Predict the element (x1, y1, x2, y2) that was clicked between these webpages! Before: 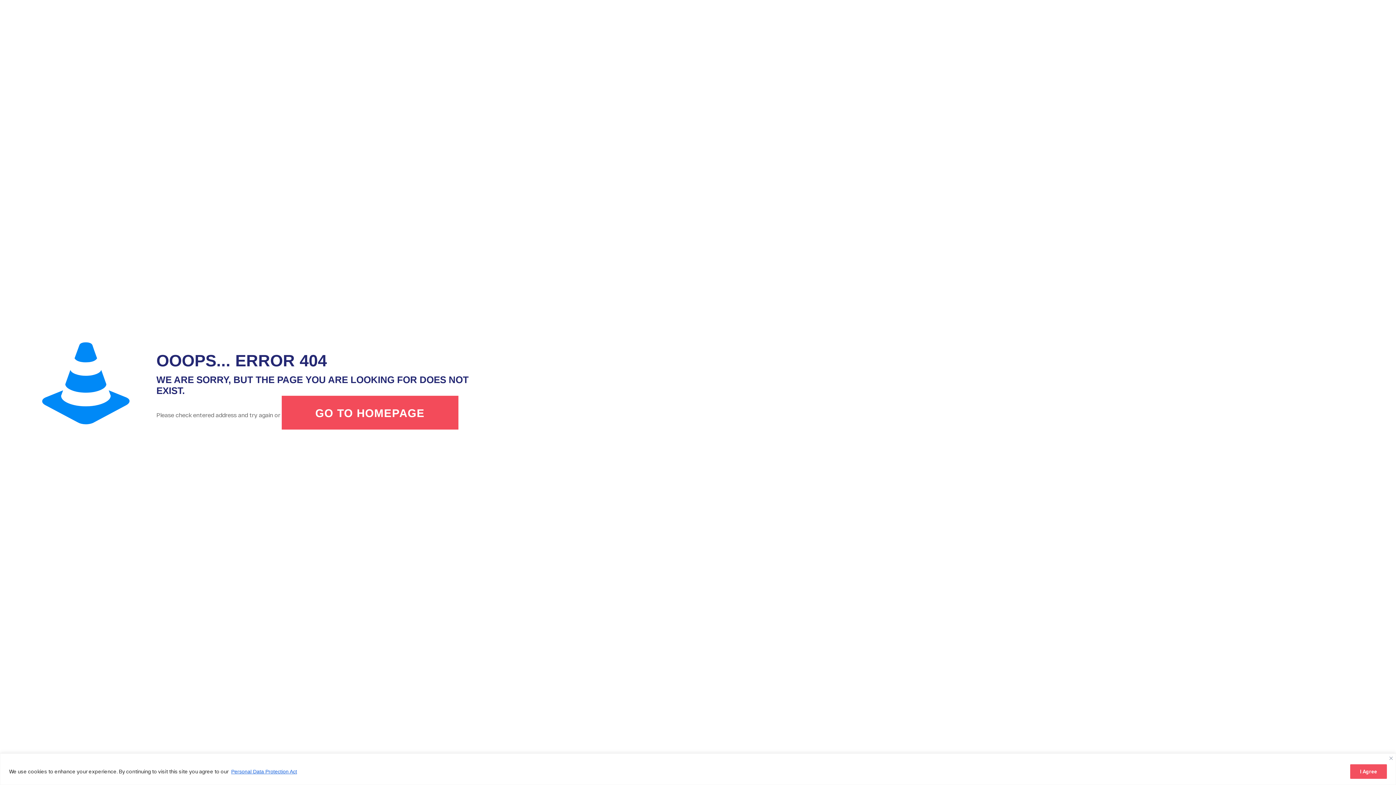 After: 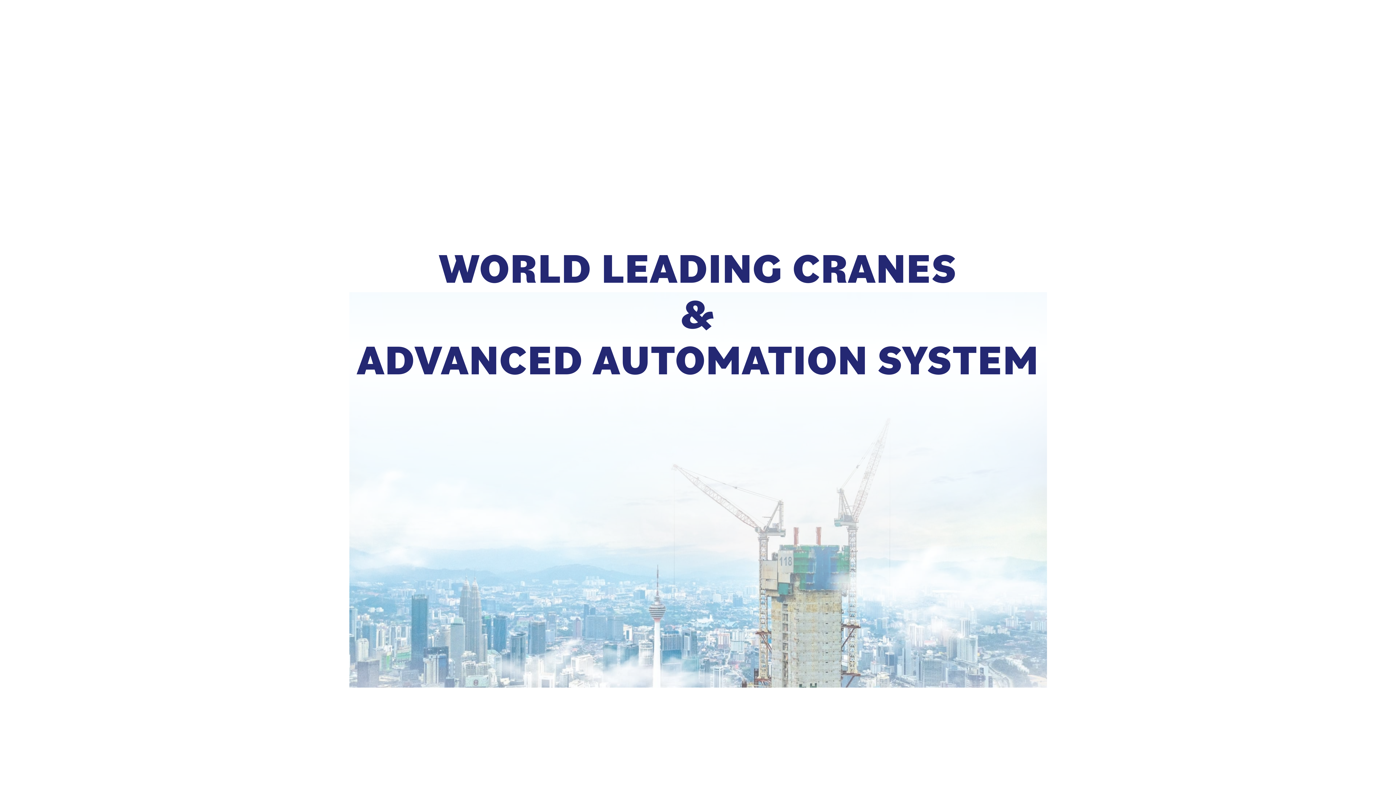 Action: bbox: (281, 396, 458, 431) label: GO TO HOMEPAGE